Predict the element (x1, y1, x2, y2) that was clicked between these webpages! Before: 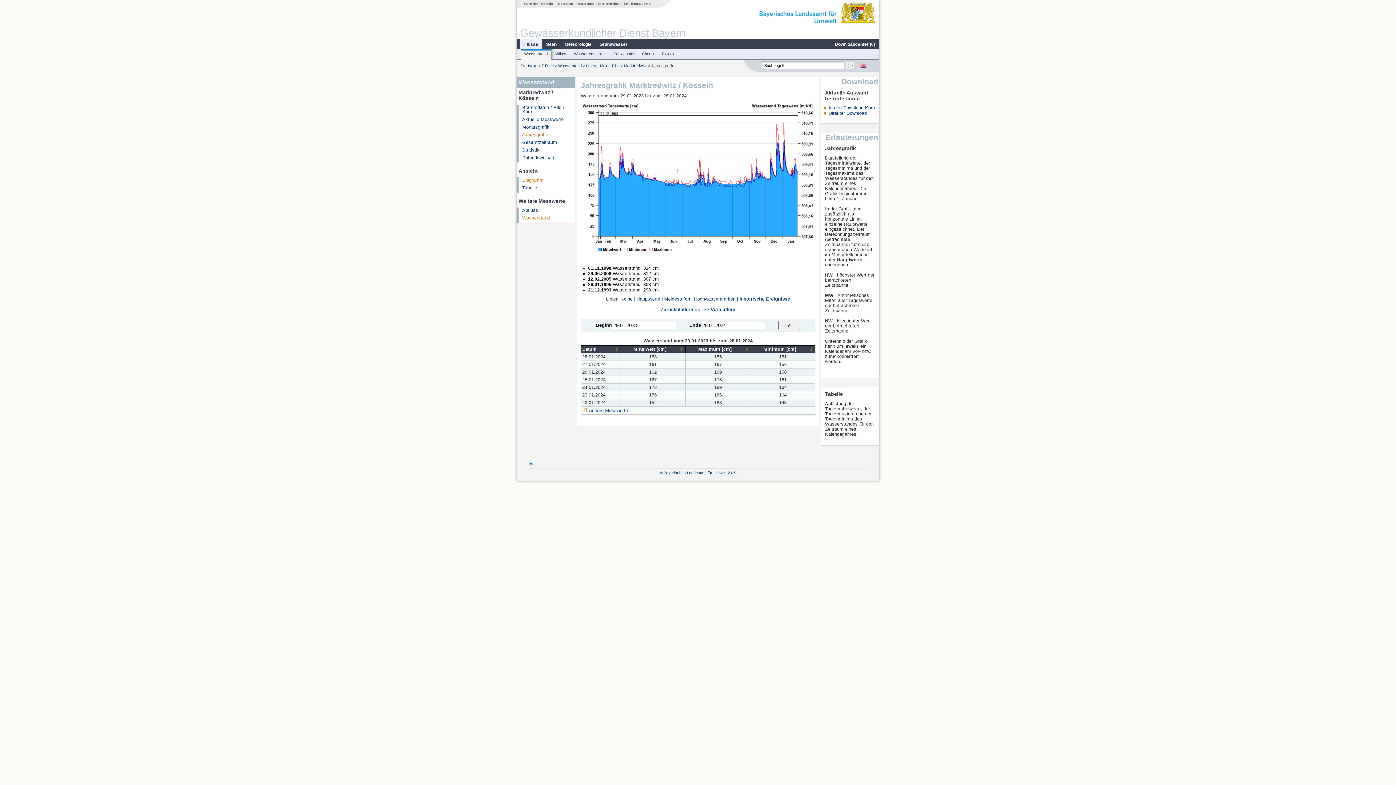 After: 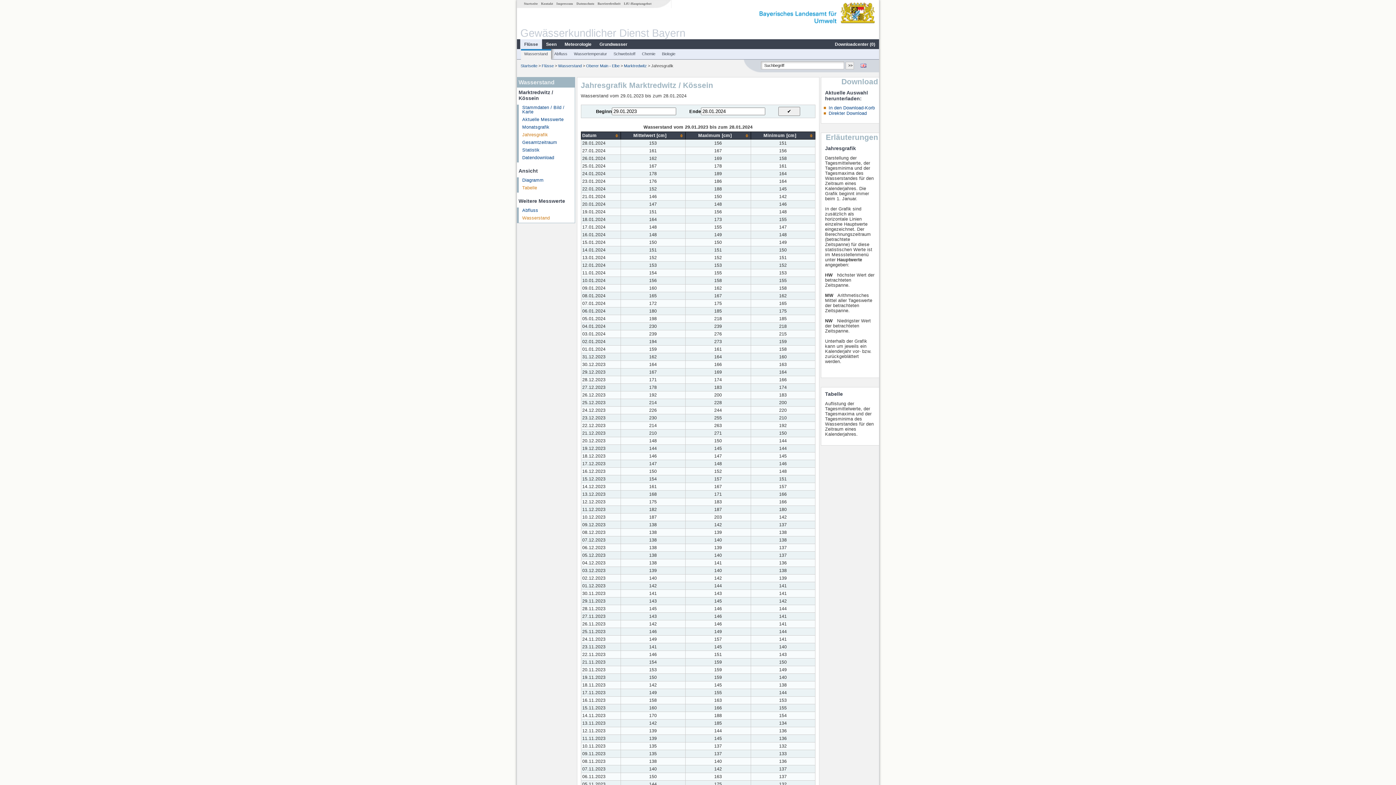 Action: label: Tabelle bbox: (522, 185, 537, 190)